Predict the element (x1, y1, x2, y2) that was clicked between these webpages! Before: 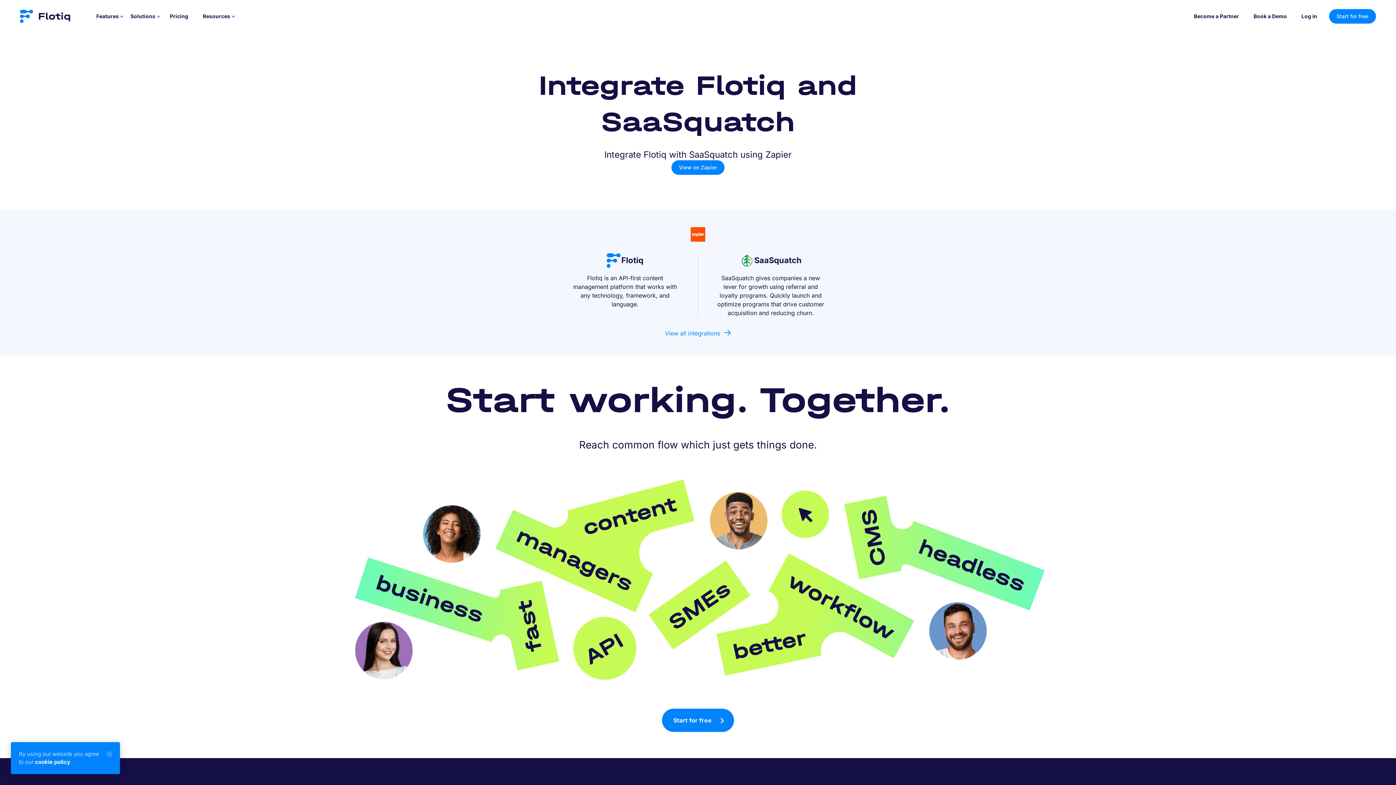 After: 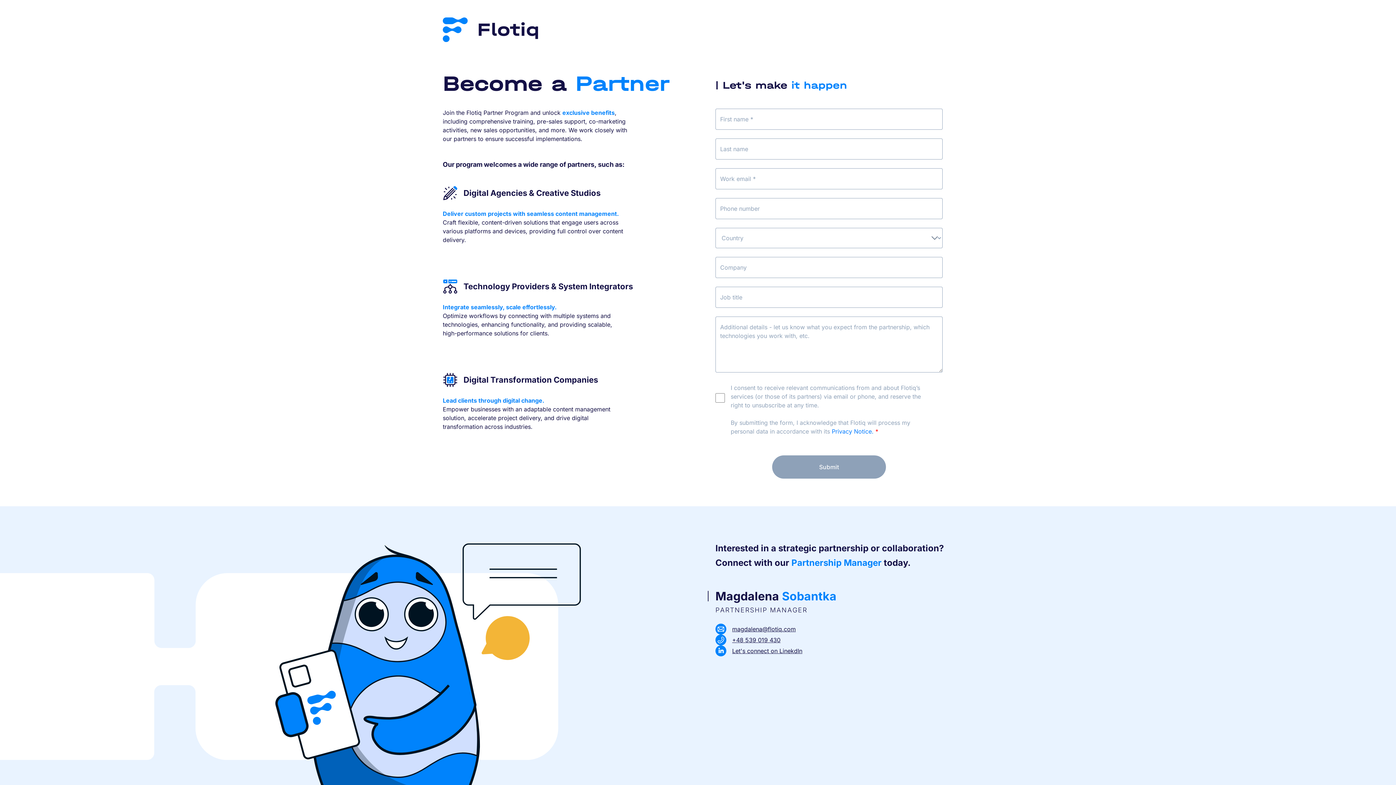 Action: label: Become a Partner bbox: (1191, 9, 1251, 22)